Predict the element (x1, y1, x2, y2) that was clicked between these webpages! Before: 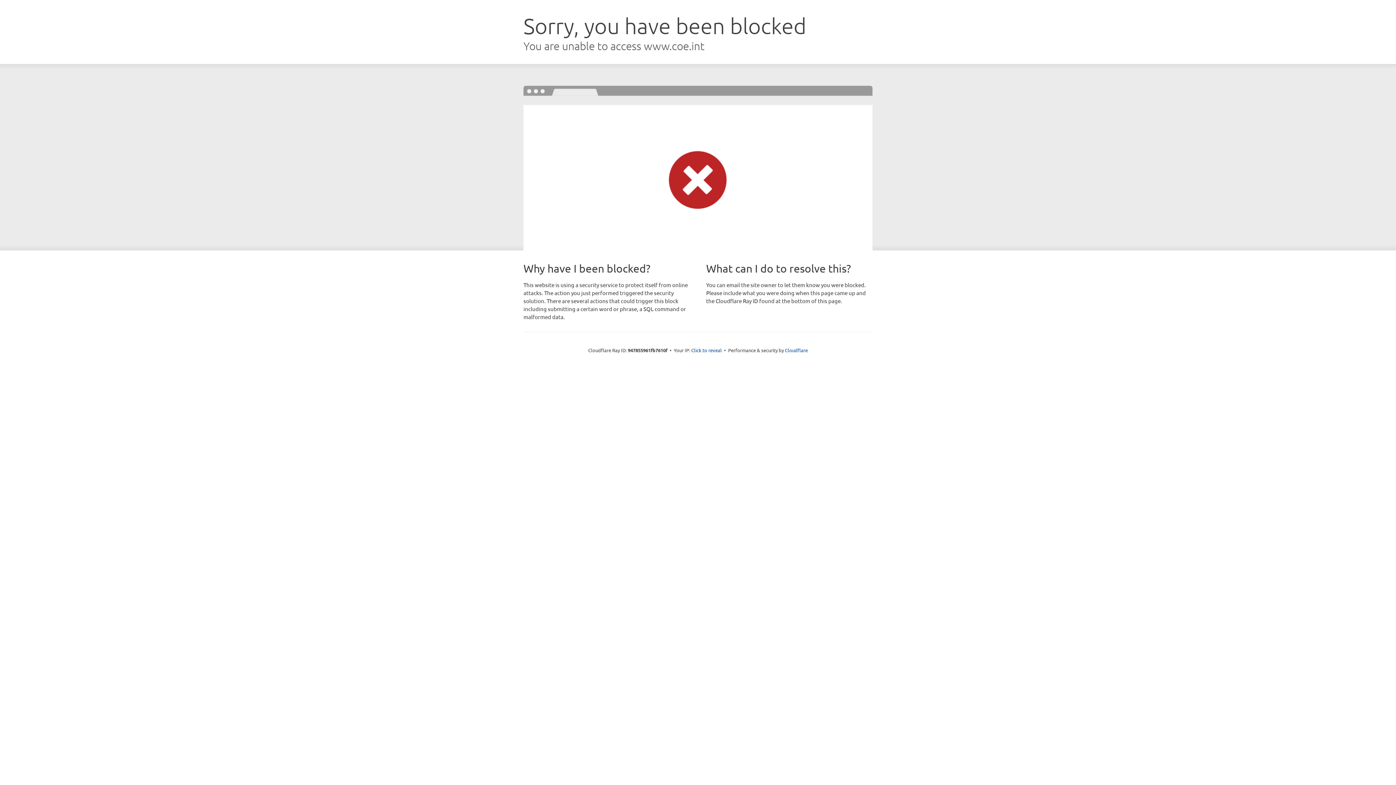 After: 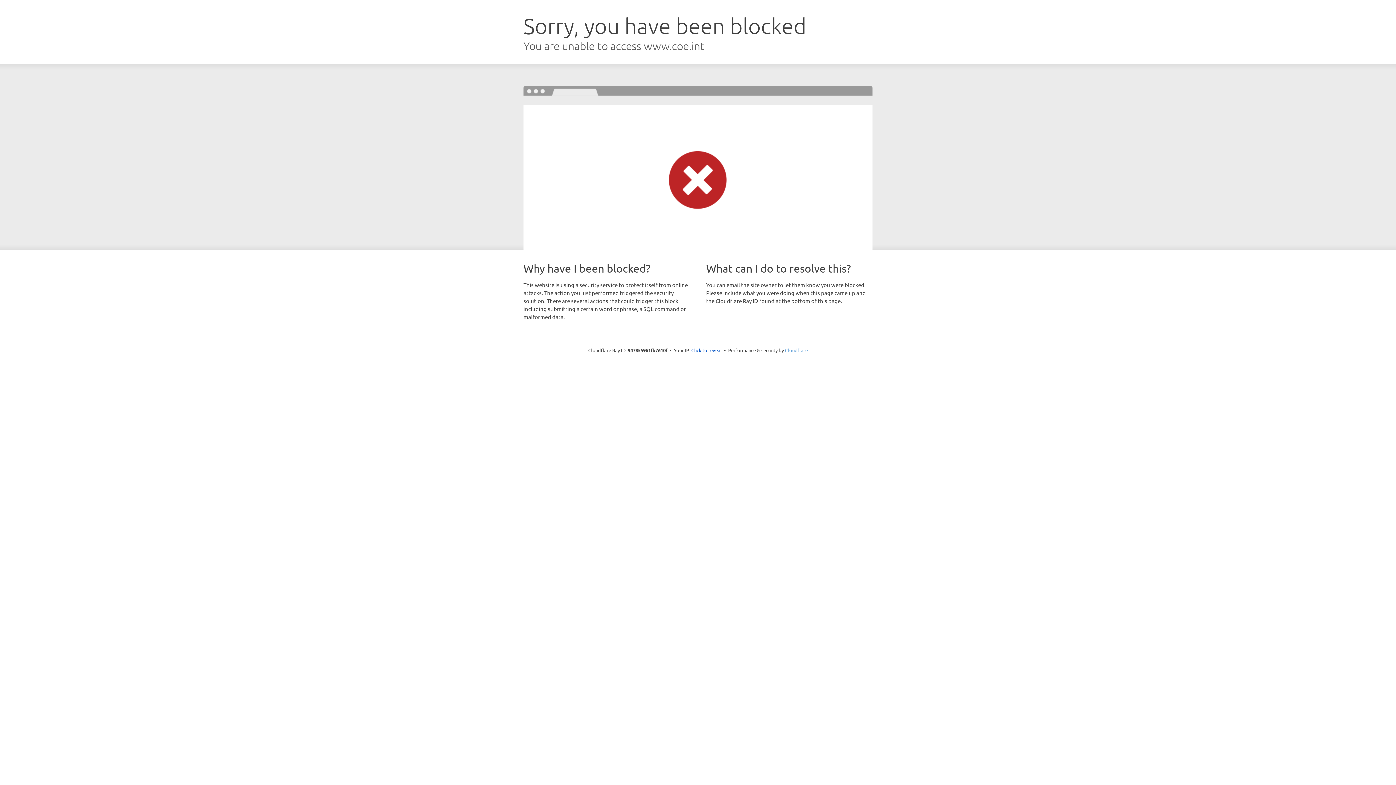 Action: label: Cloudflare bbox: (785, 347, 808, 353)